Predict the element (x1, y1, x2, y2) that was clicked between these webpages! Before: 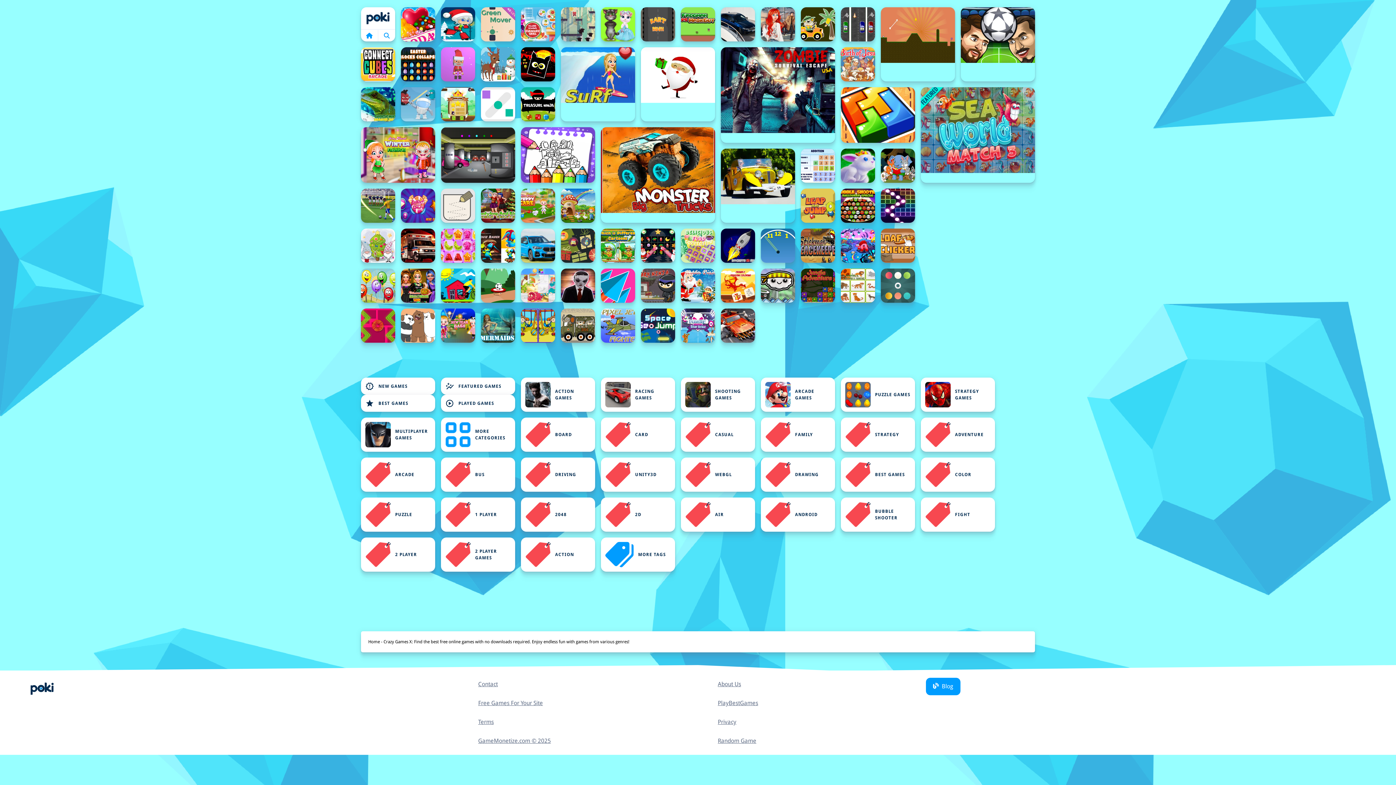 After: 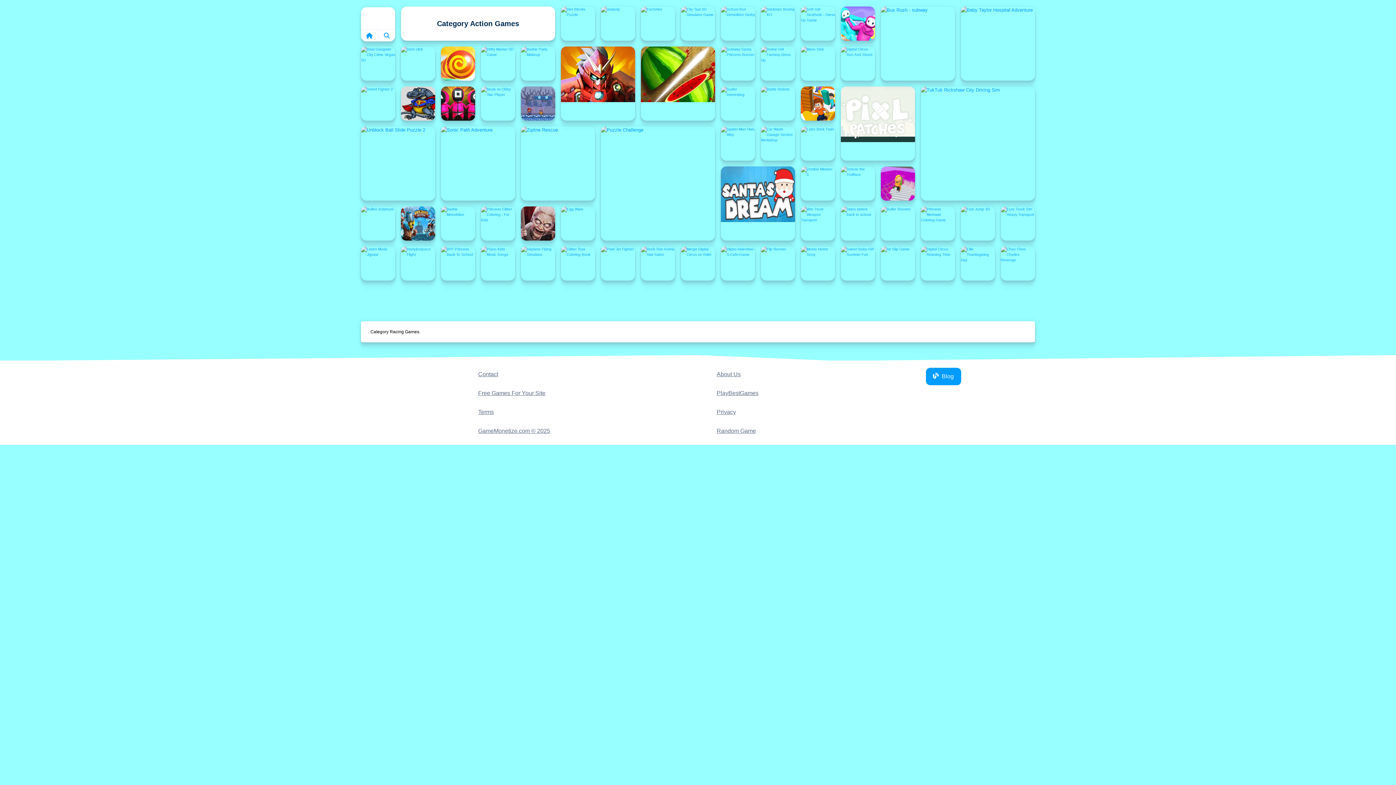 Action: label: ACTION GAMES bbox: (521, 377, 595, 412)